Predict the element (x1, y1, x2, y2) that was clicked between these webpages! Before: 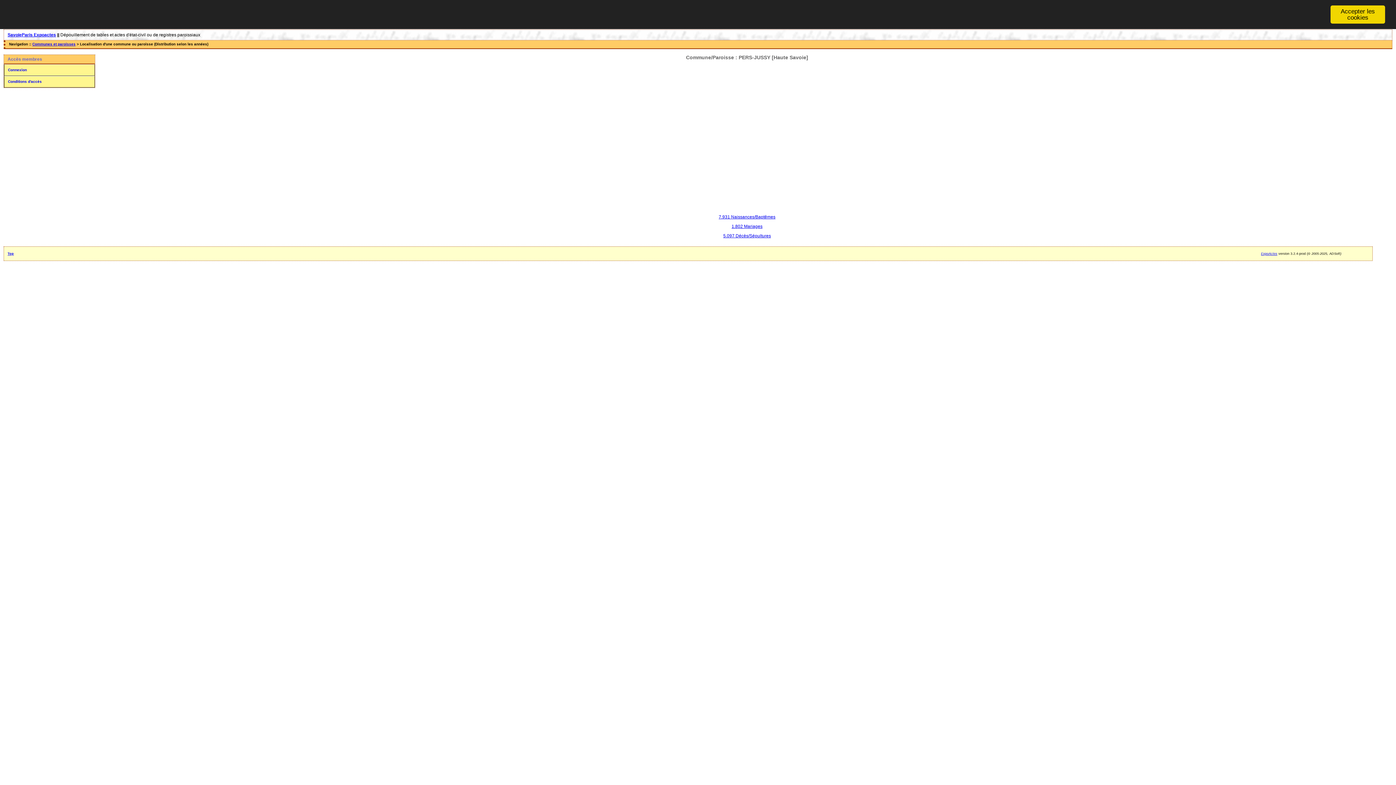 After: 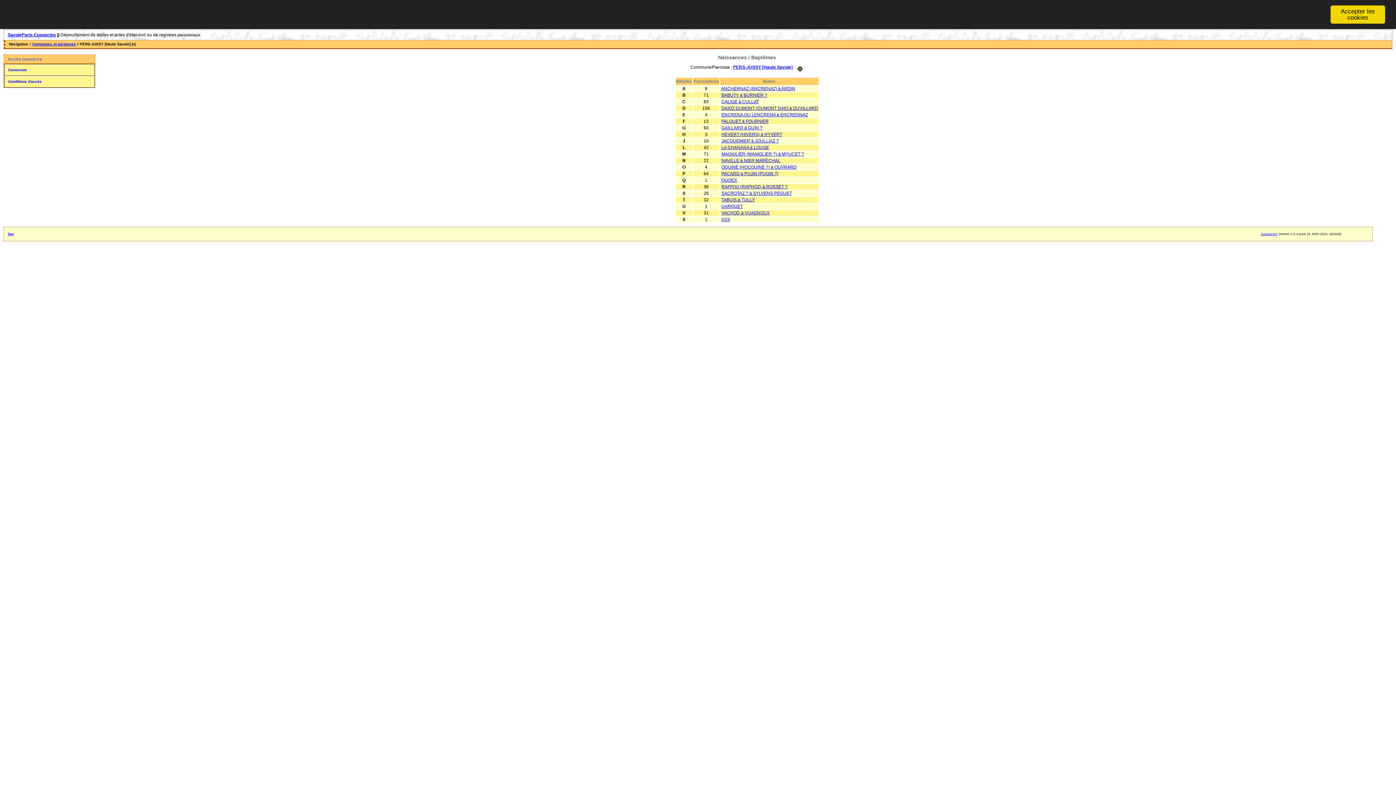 Action: label: 7.931 Naissances/Baptêmes bbox: (718, 214, 775, 219)